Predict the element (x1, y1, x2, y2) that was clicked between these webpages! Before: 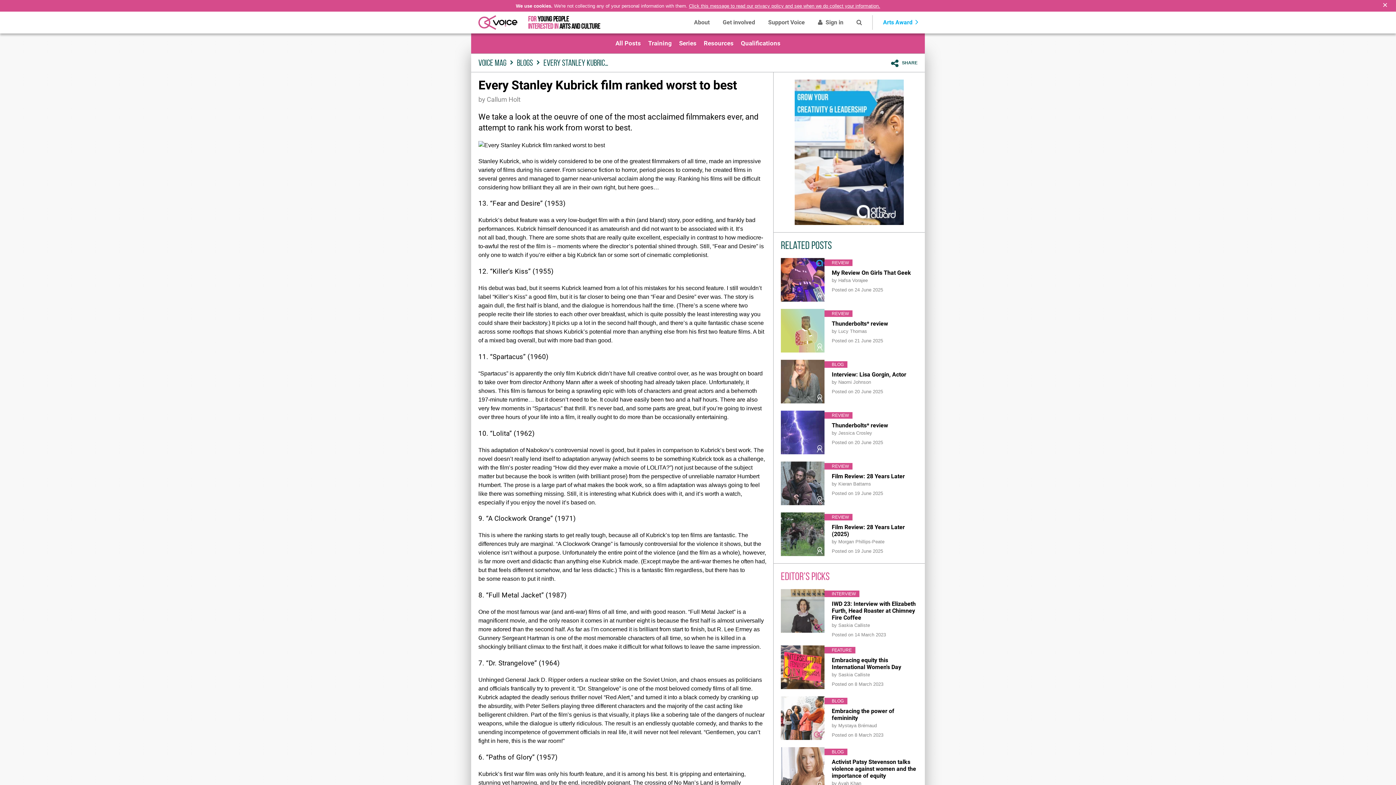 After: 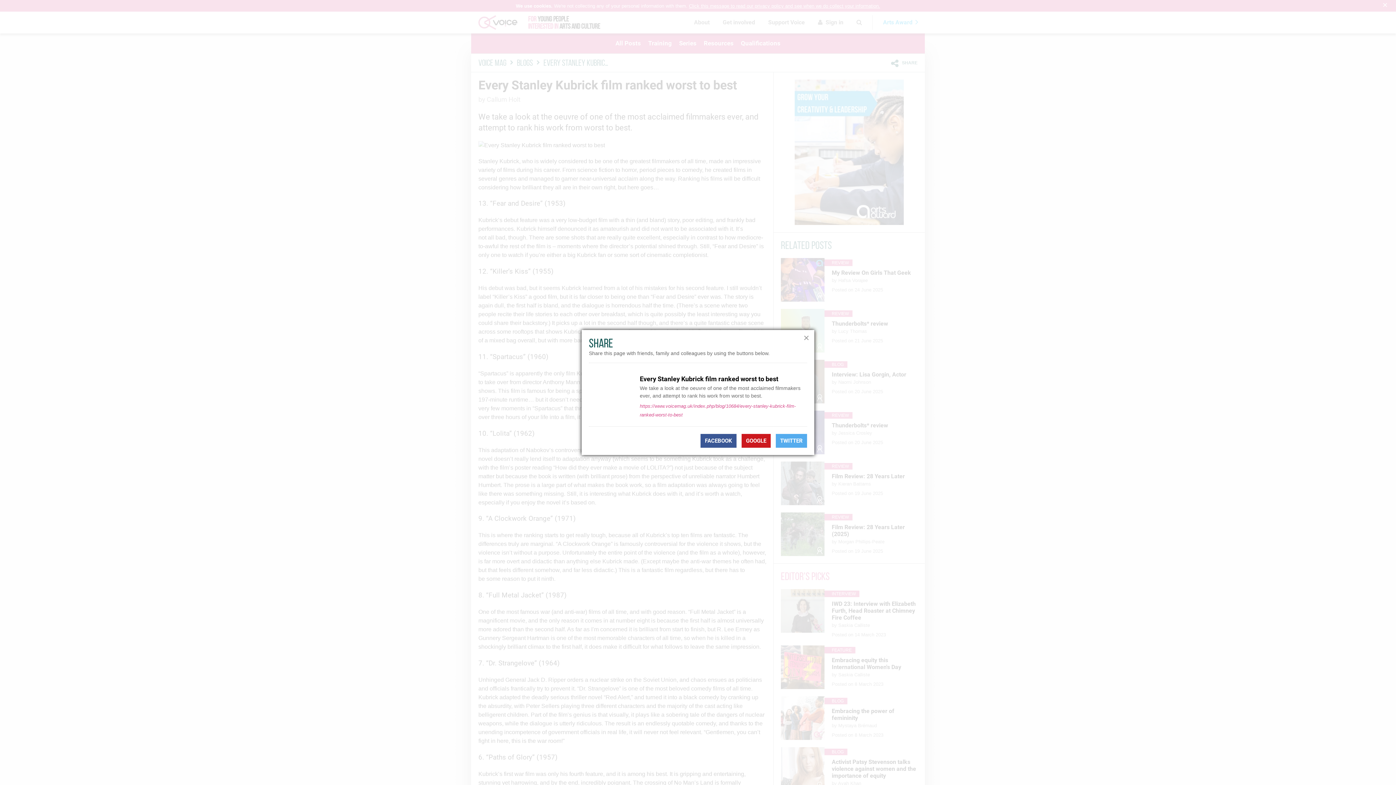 Action: bbox: (891, 58, 921, 67) label:  SHARE